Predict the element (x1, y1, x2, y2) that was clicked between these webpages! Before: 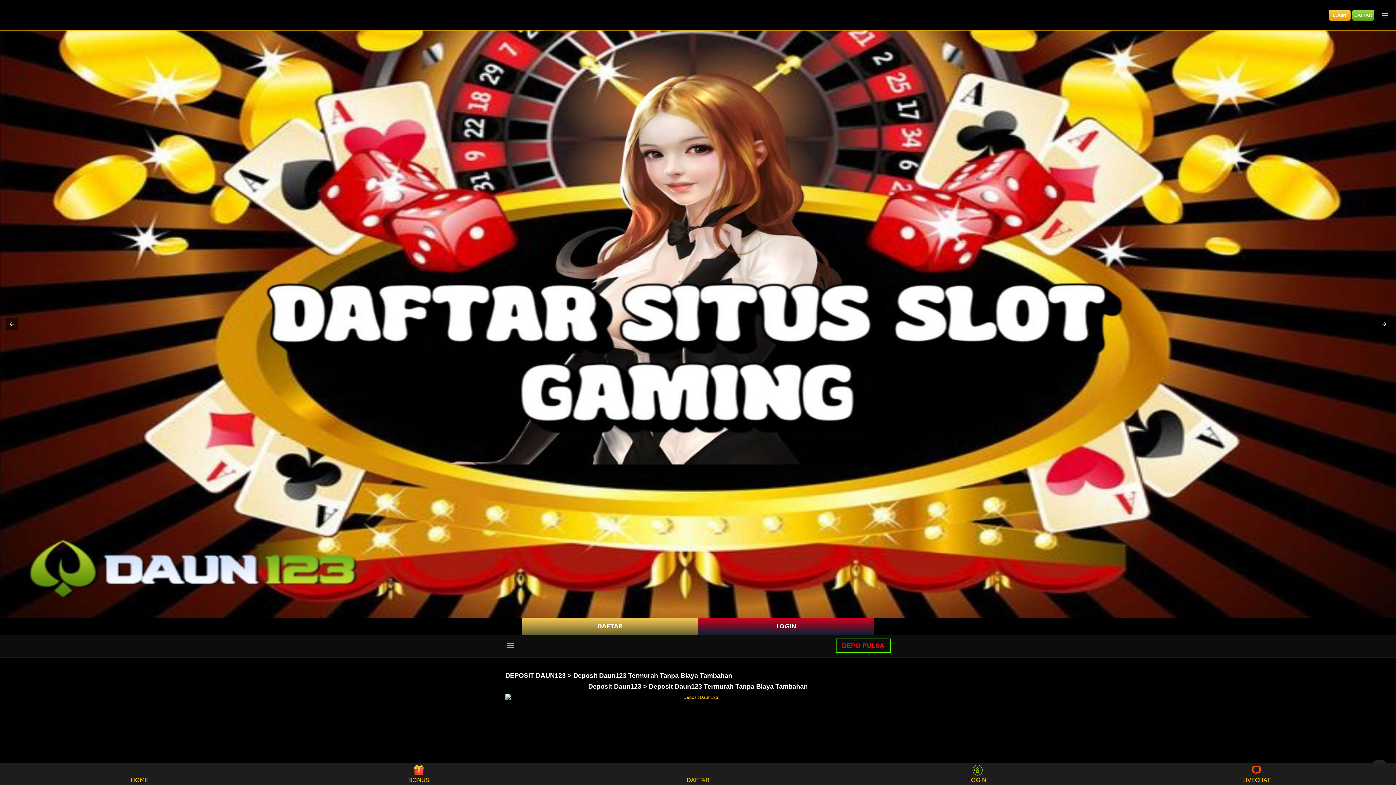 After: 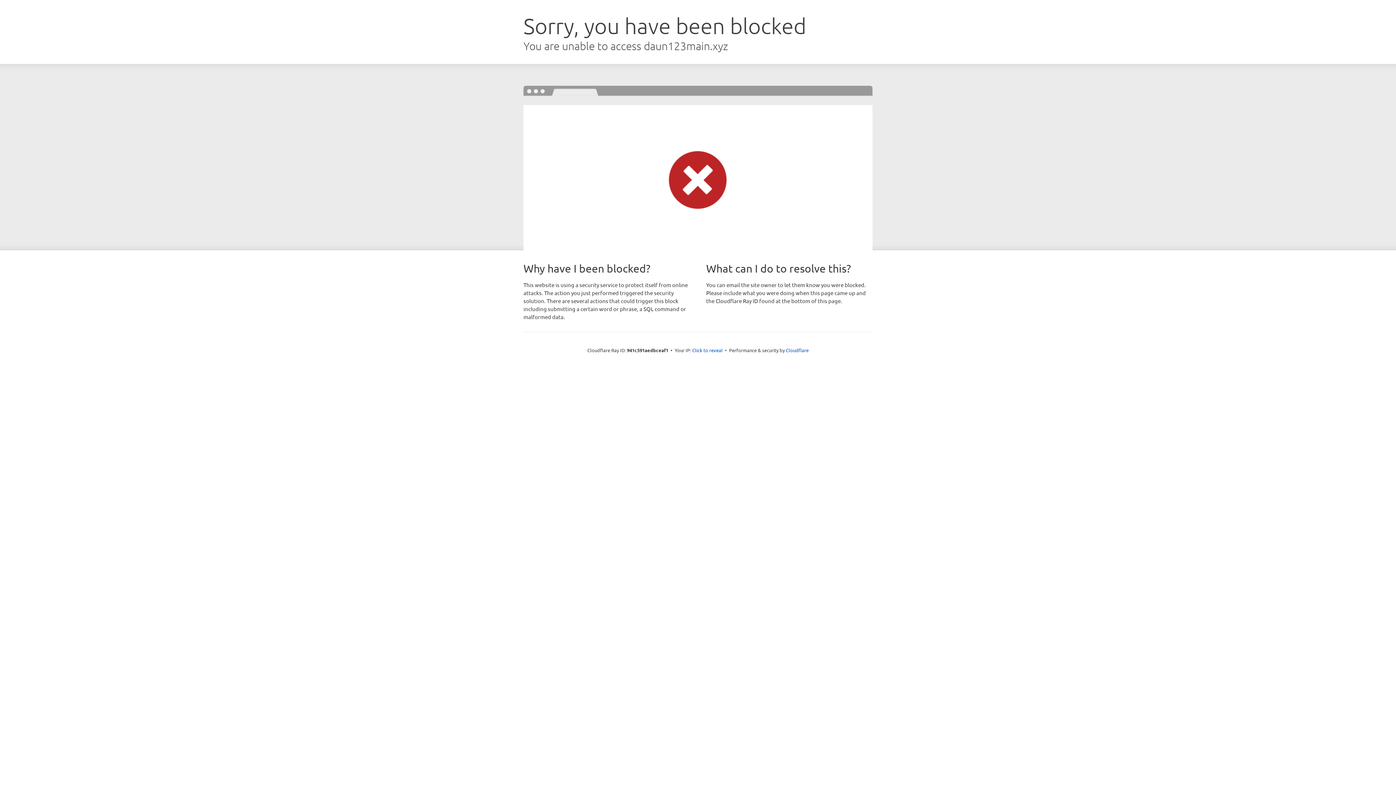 Action: label: DAFTAR bbox: (521, 618, 698, 635)